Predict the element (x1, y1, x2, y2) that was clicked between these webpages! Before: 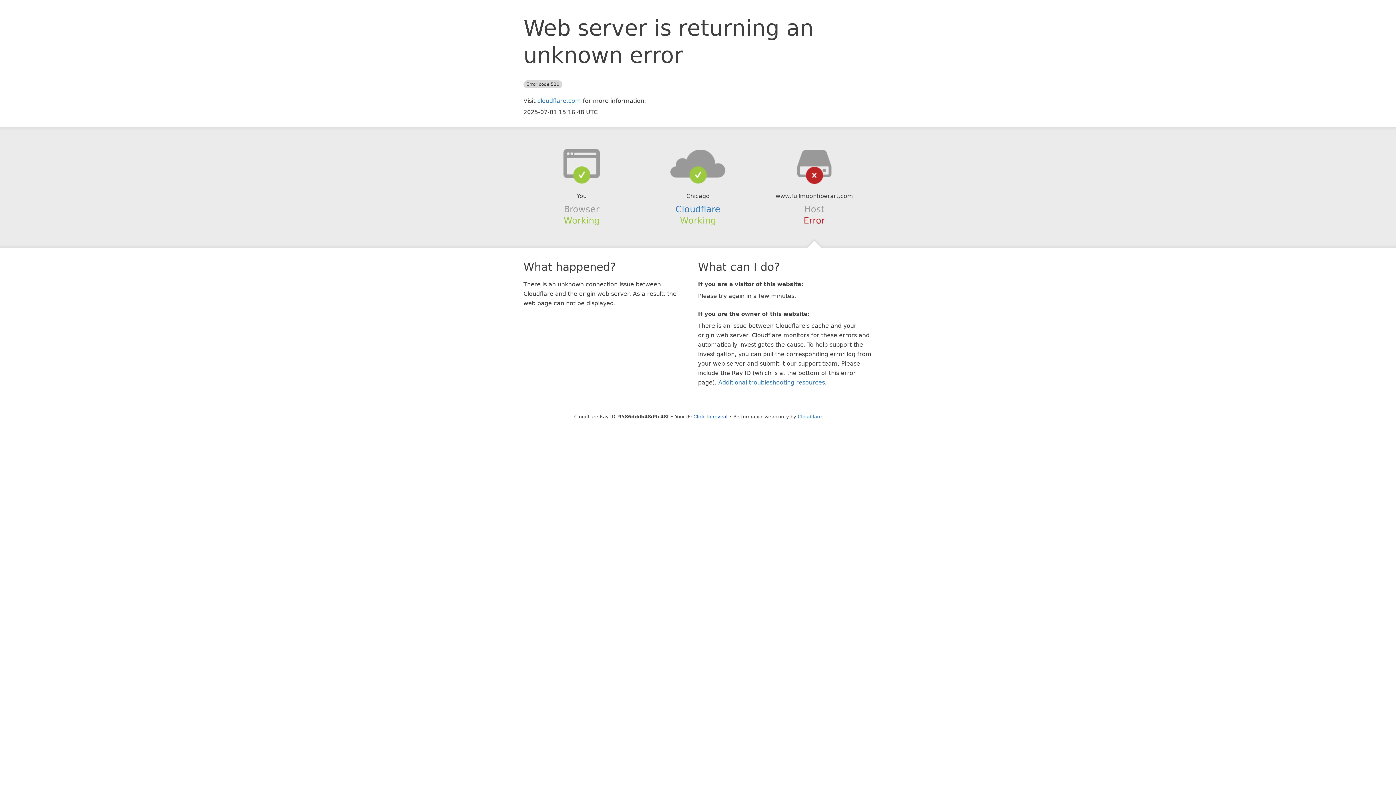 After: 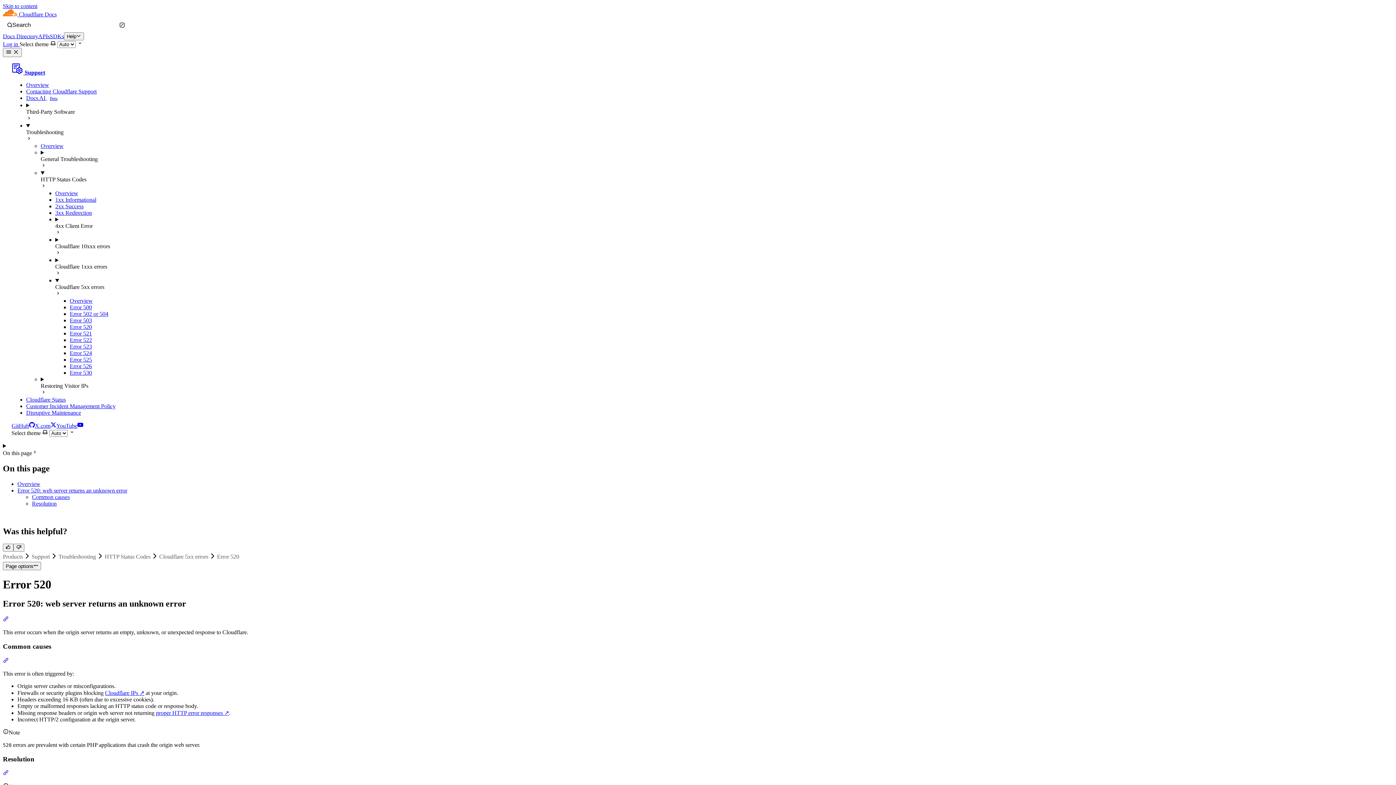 Action: label: Additional troubleshooting resources bbox: (718, 379, 825, 386)